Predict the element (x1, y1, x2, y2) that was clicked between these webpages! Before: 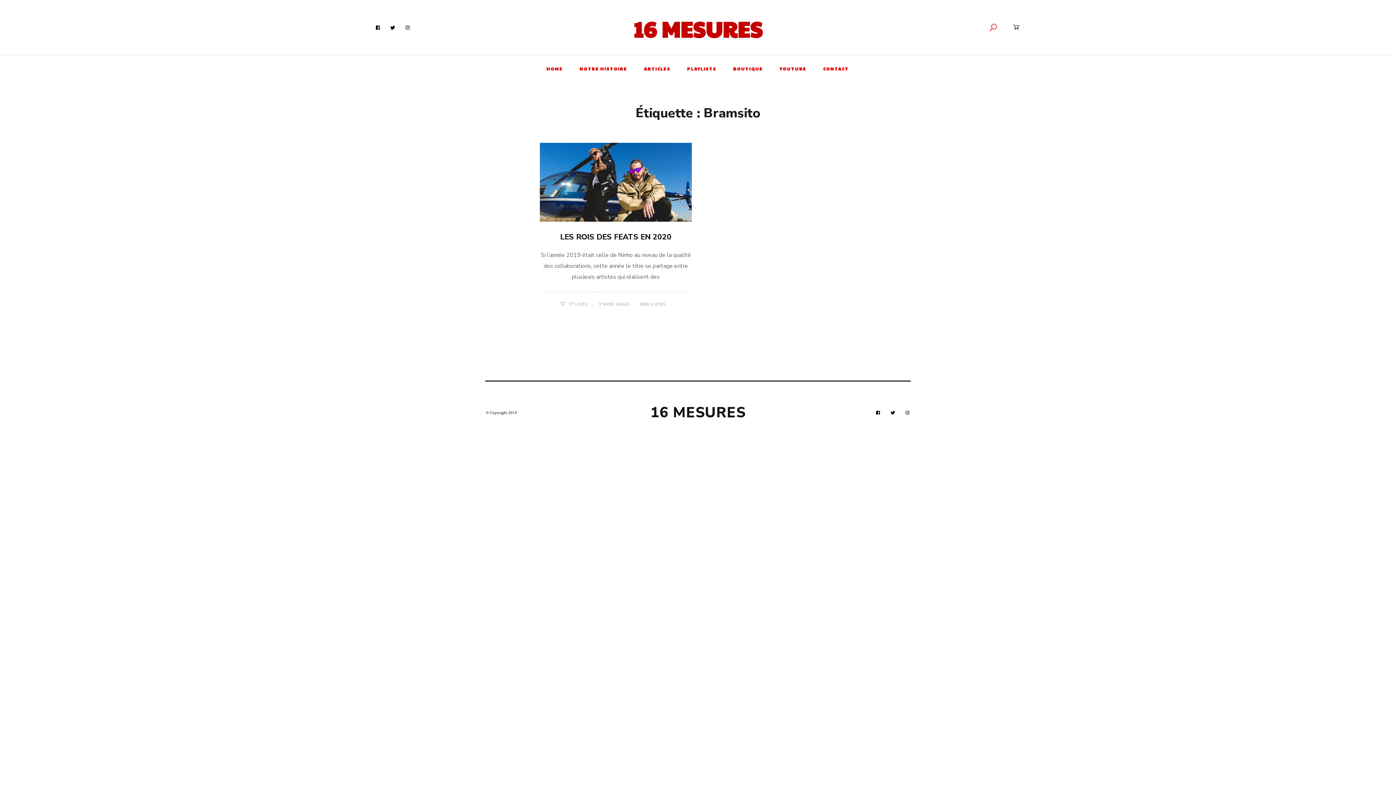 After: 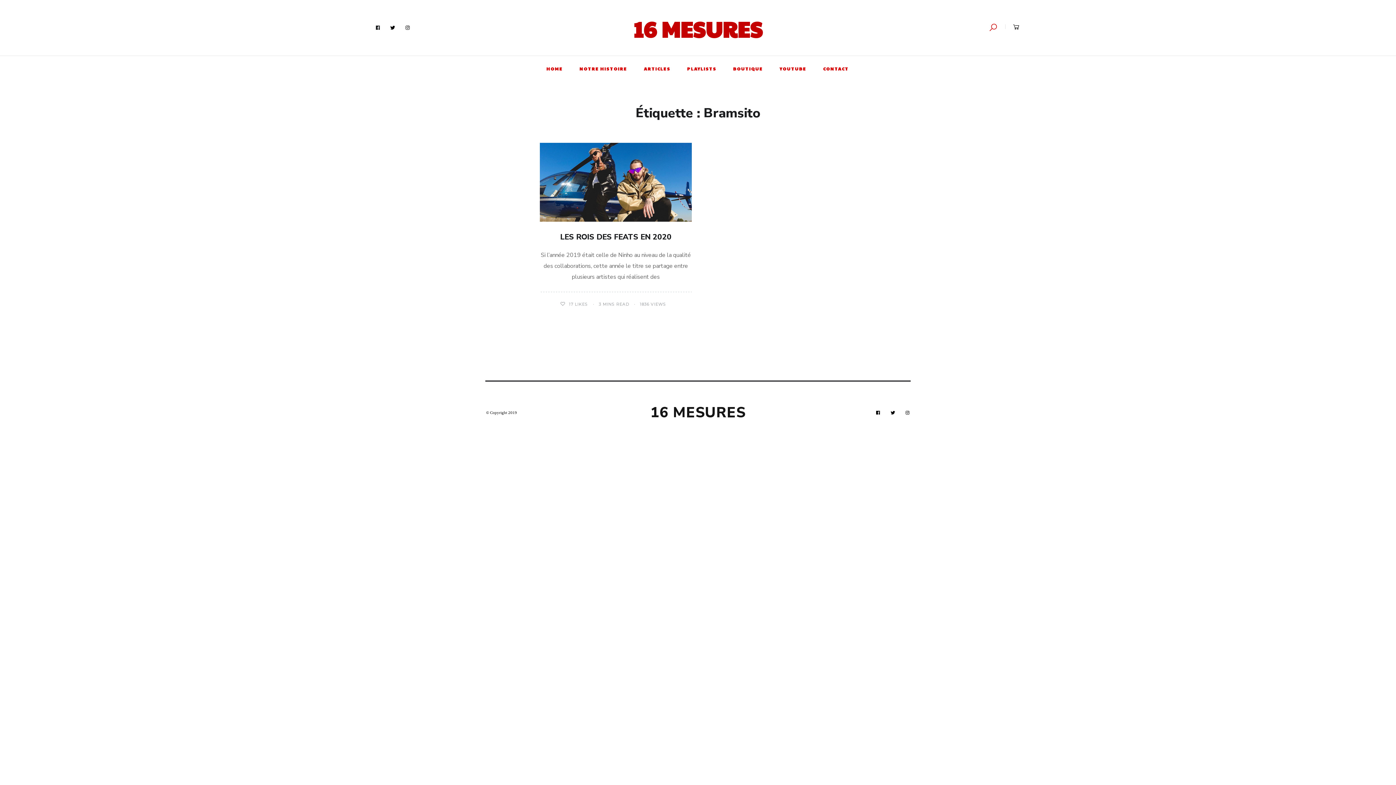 Action: bbox: (375, 25, 380, 30)